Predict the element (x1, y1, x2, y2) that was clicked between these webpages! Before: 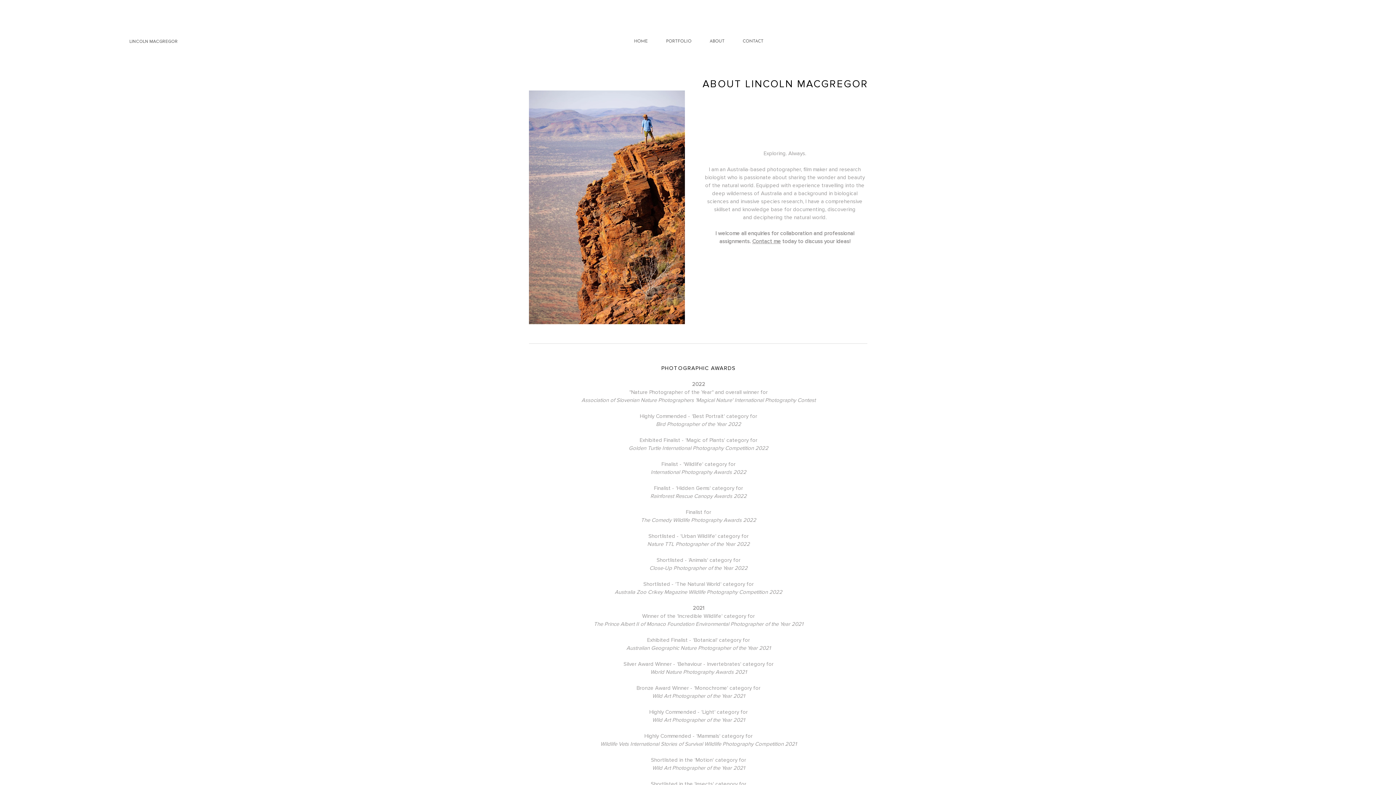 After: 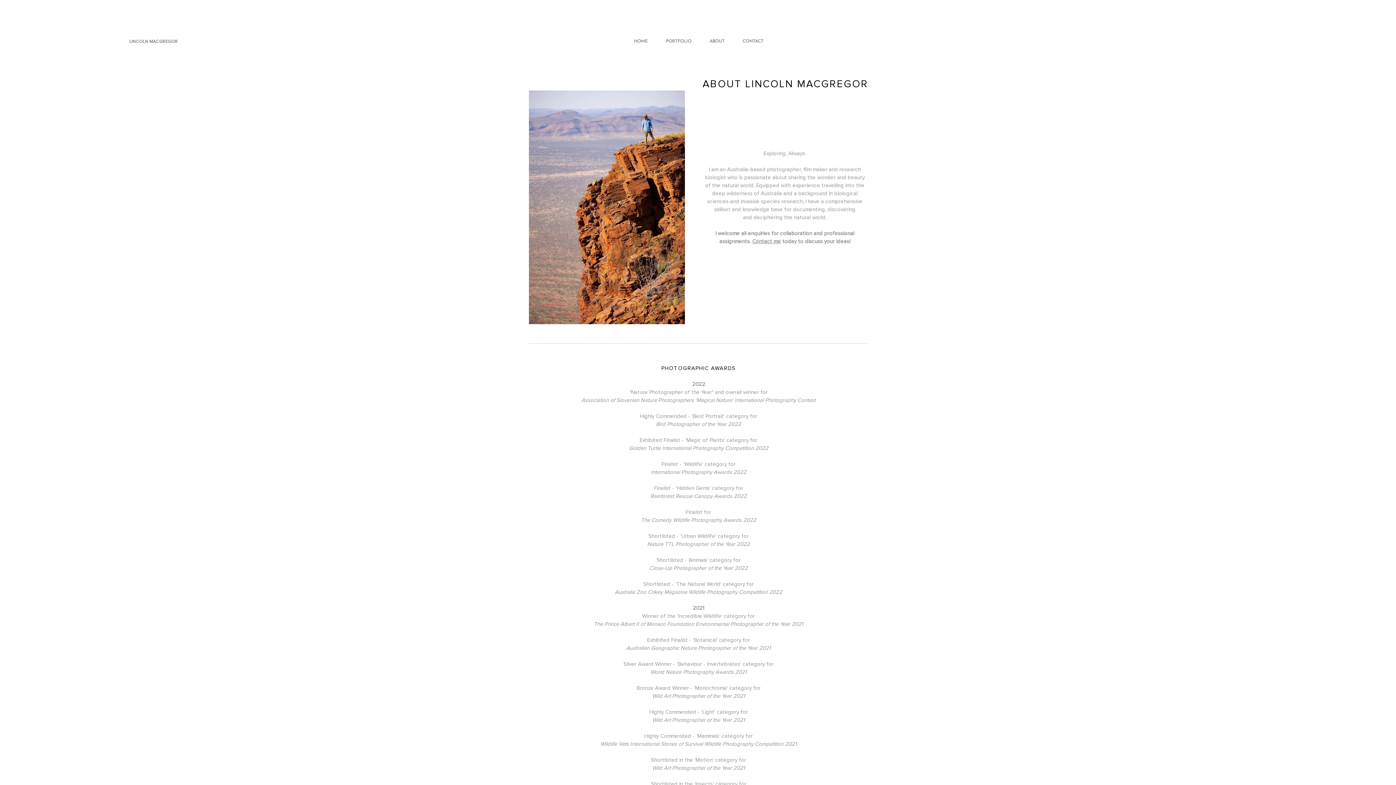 Action: label: ABOUT bbox: (700, 38, 733, 44)